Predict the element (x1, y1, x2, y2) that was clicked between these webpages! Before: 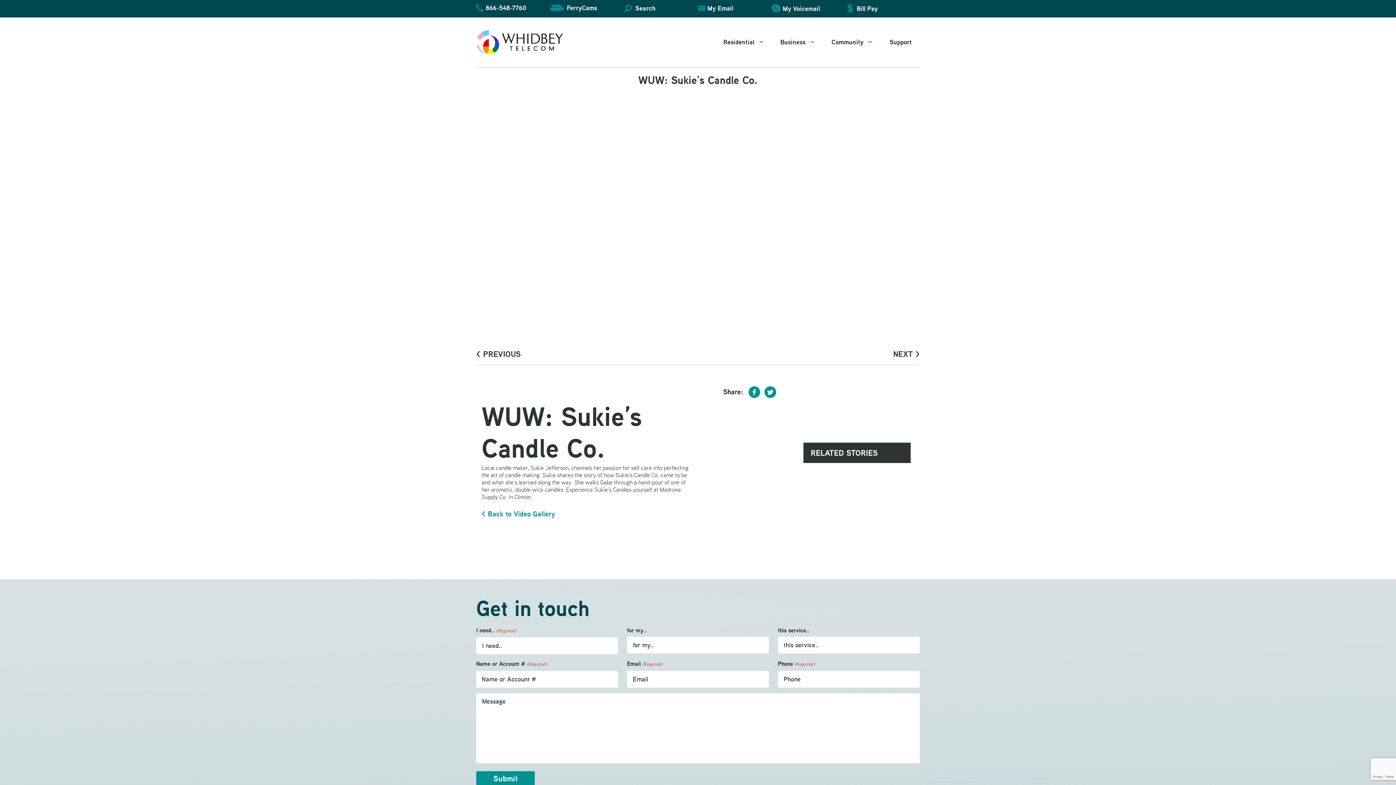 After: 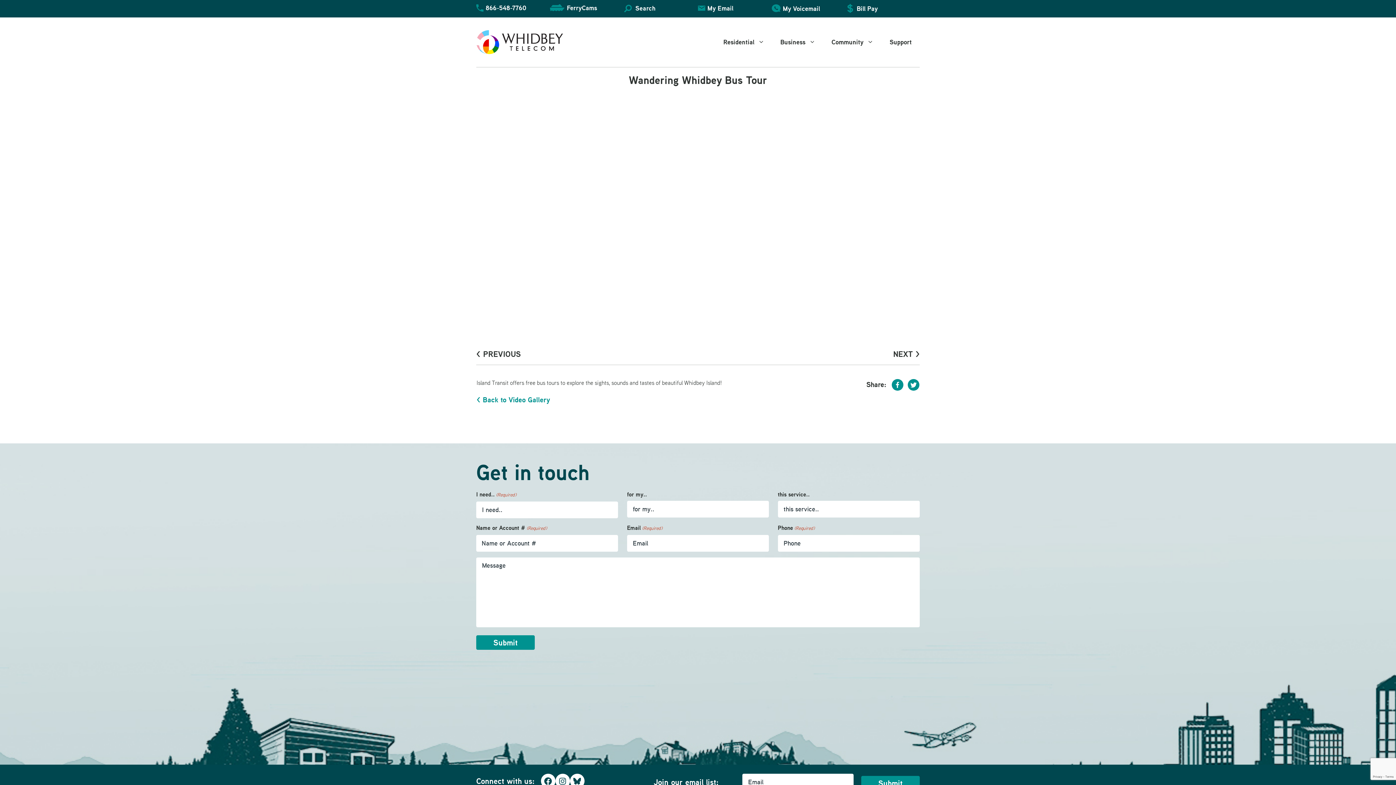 Action: label: NEXT > bbox: (893, 348, 920, 359)